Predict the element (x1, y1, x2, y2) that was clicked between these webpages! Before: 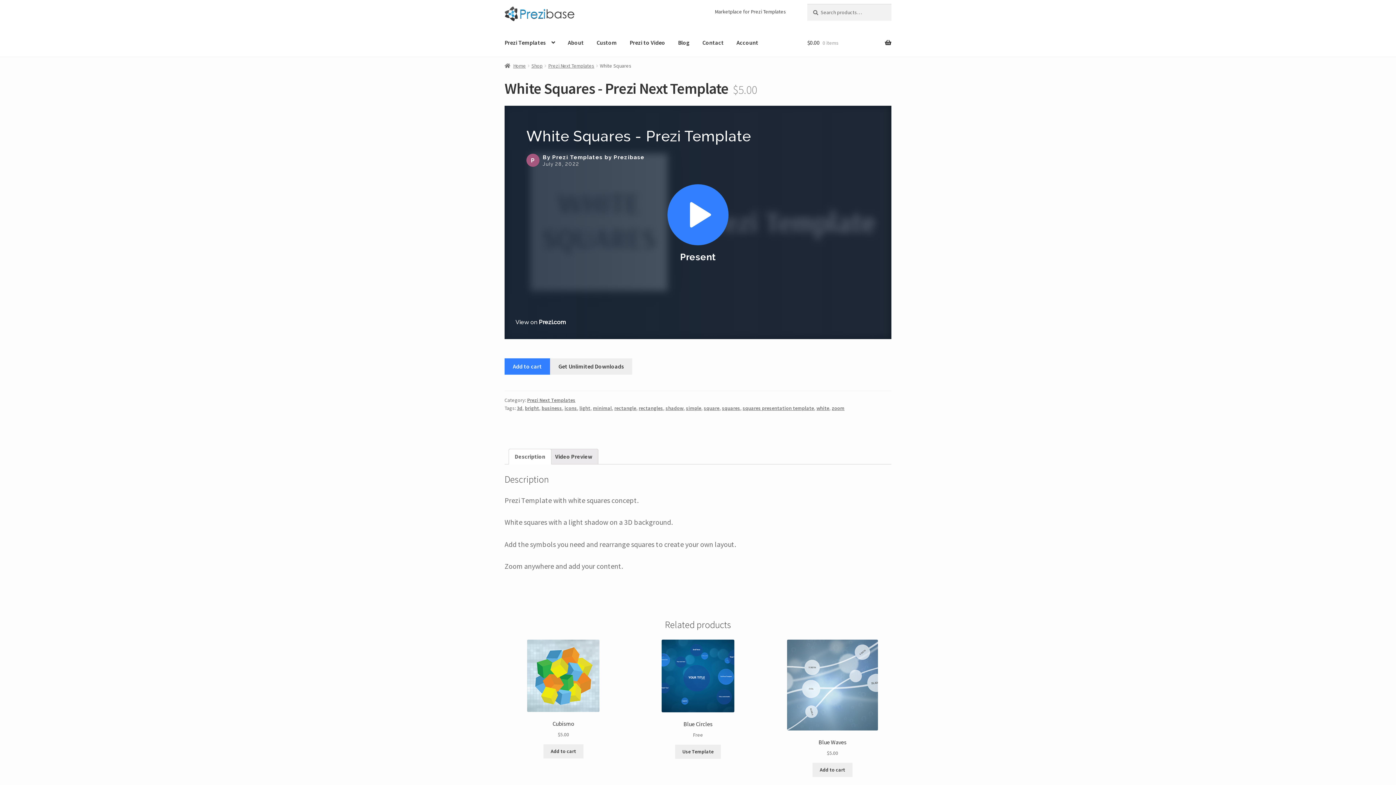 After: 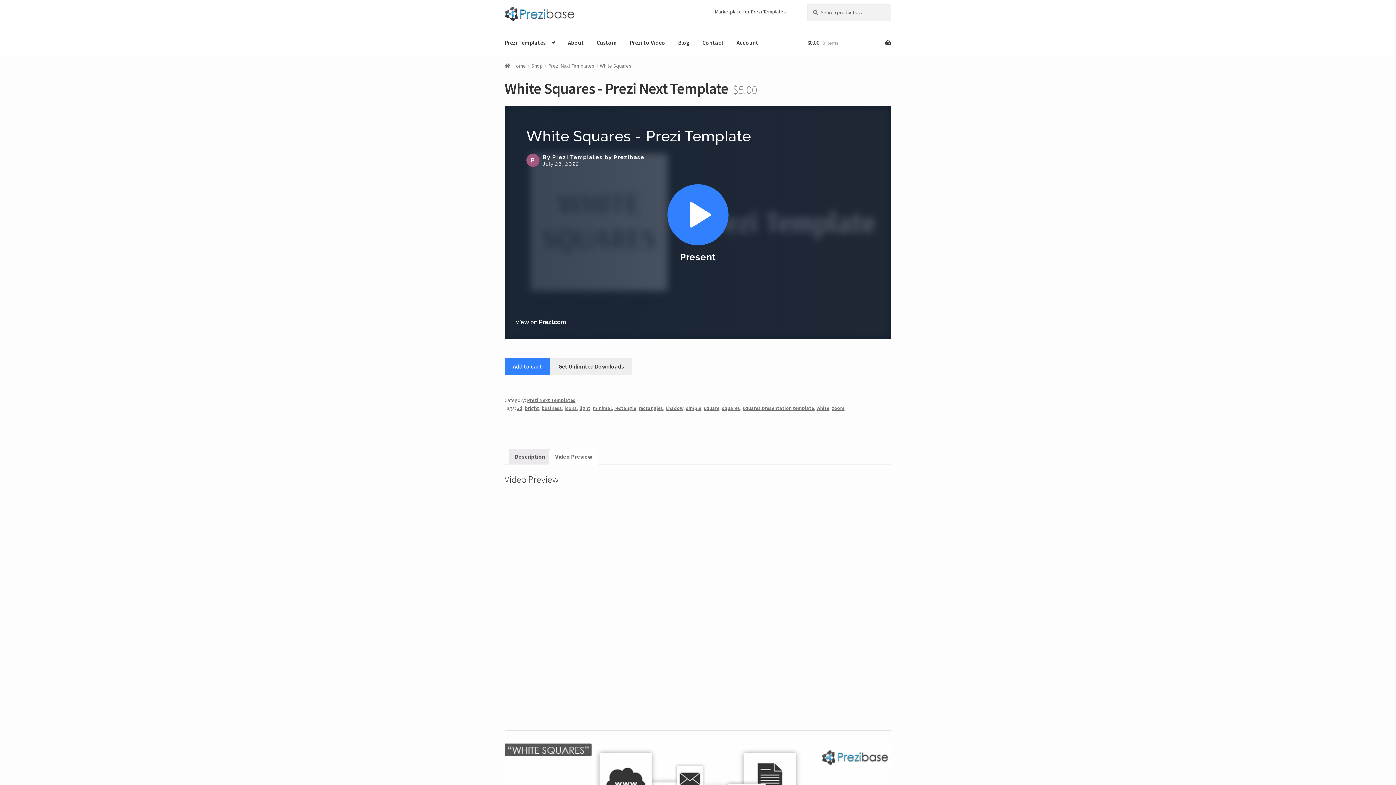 Action: label: Video Preview bbox: (555, 449, 592, 464)